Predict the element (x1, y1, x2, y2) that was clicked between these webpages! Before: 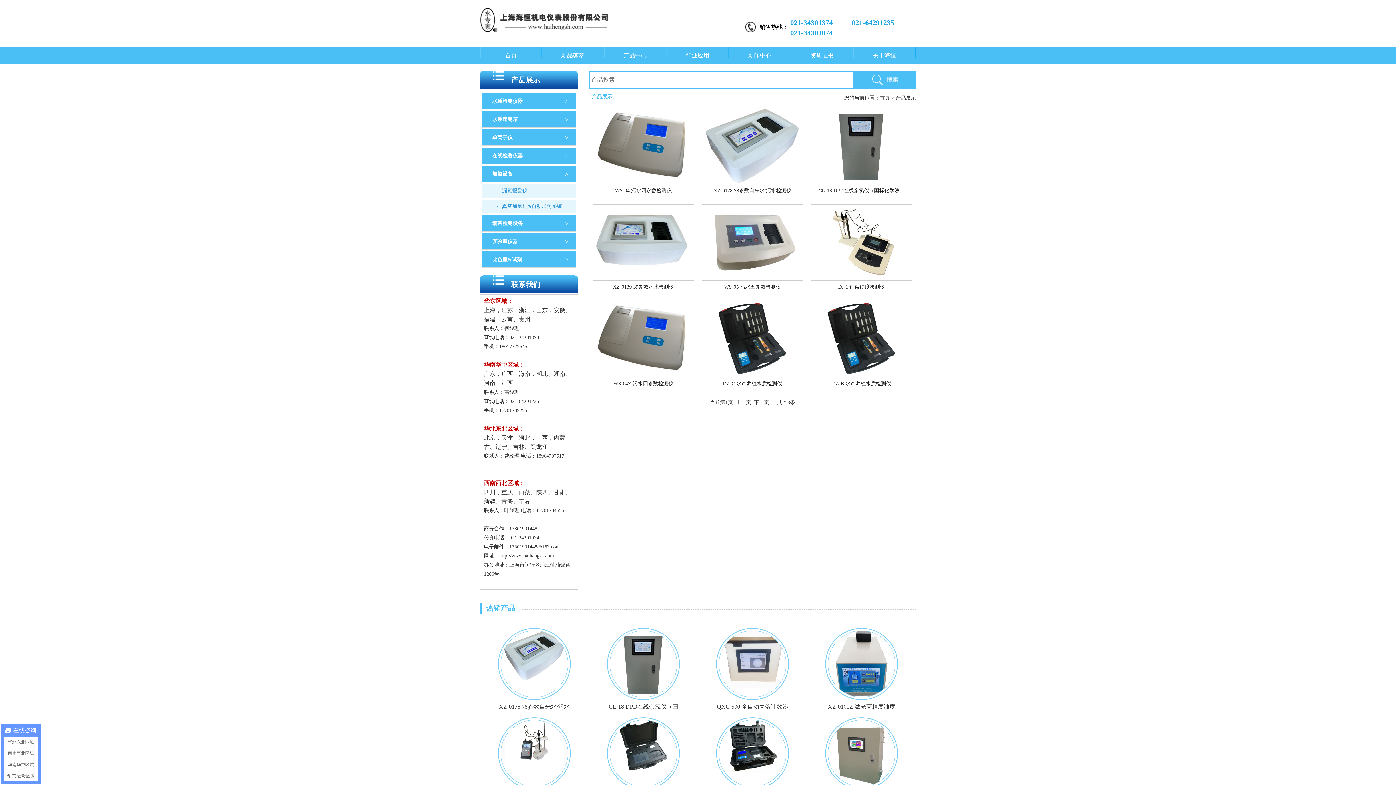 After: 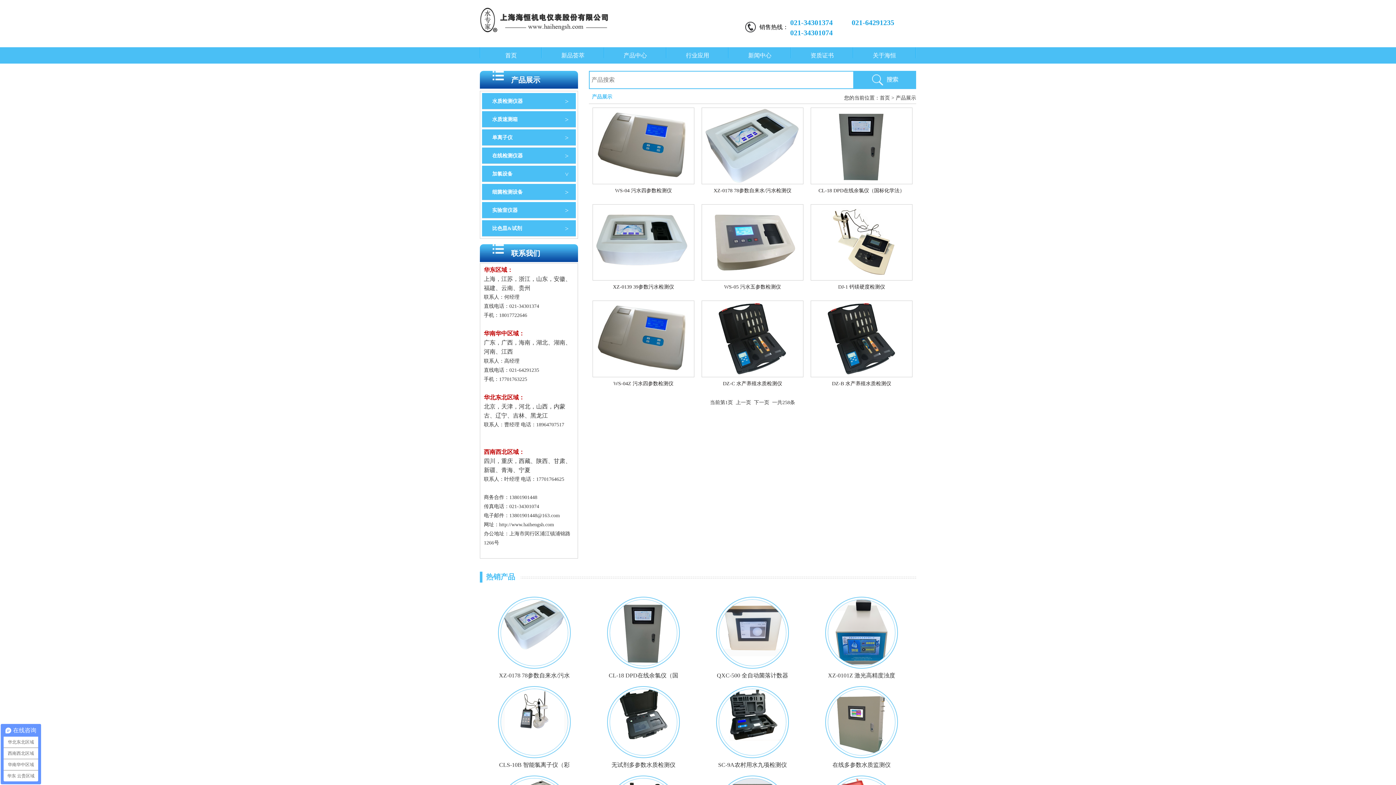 Action: bbox: (482, 165, 576, 182) label: 加氯设备
>